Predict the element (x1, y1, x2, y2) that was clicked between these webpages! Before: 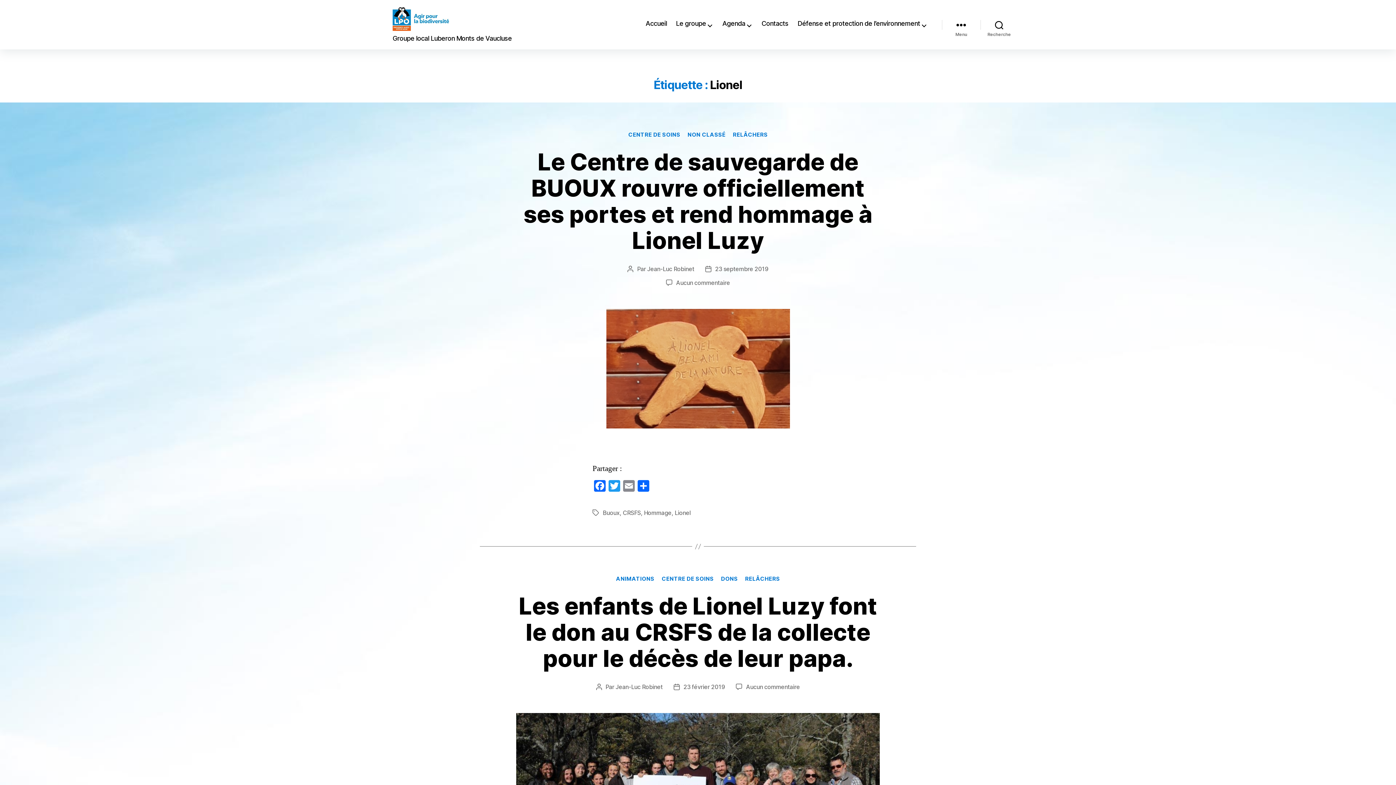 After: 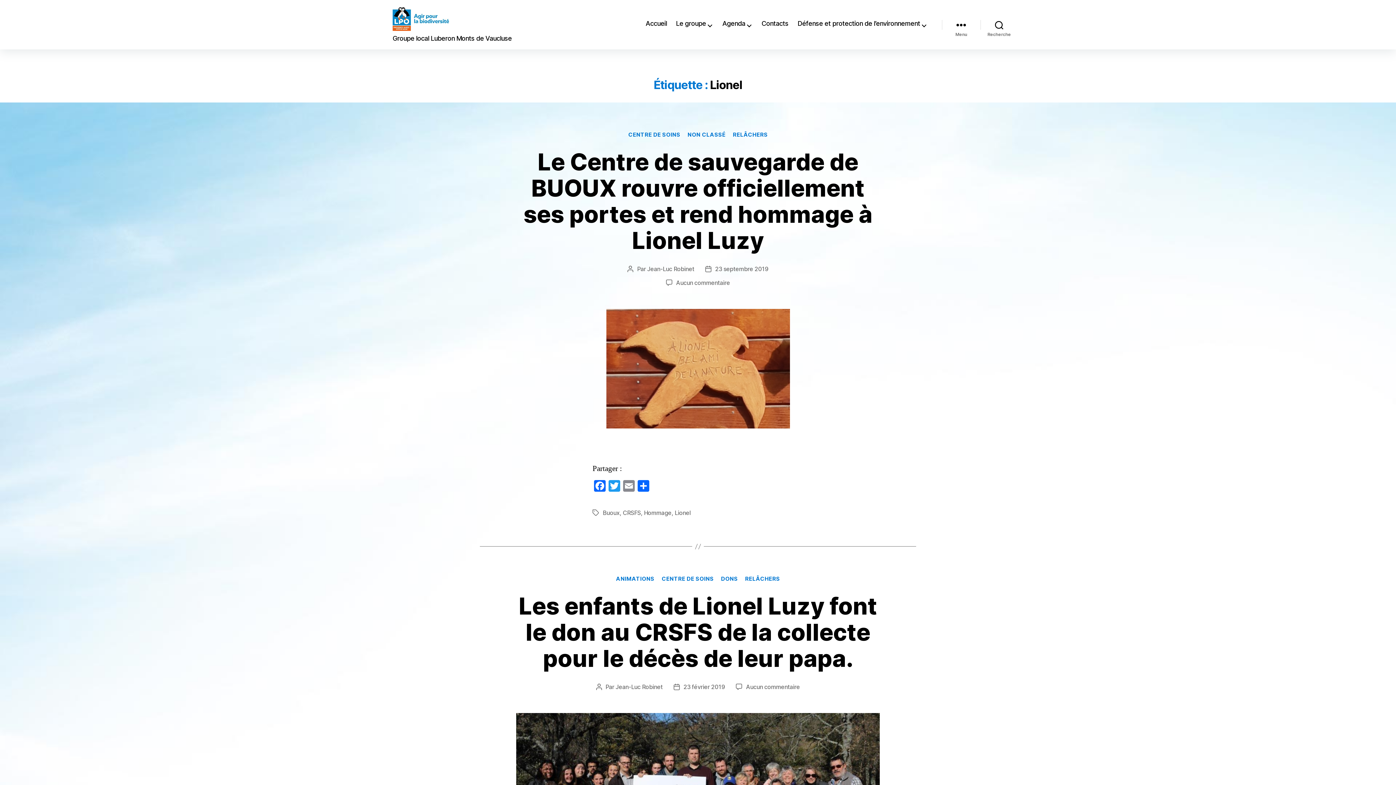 Action: label: Lionel bbox: (674, 509, 690, 516)